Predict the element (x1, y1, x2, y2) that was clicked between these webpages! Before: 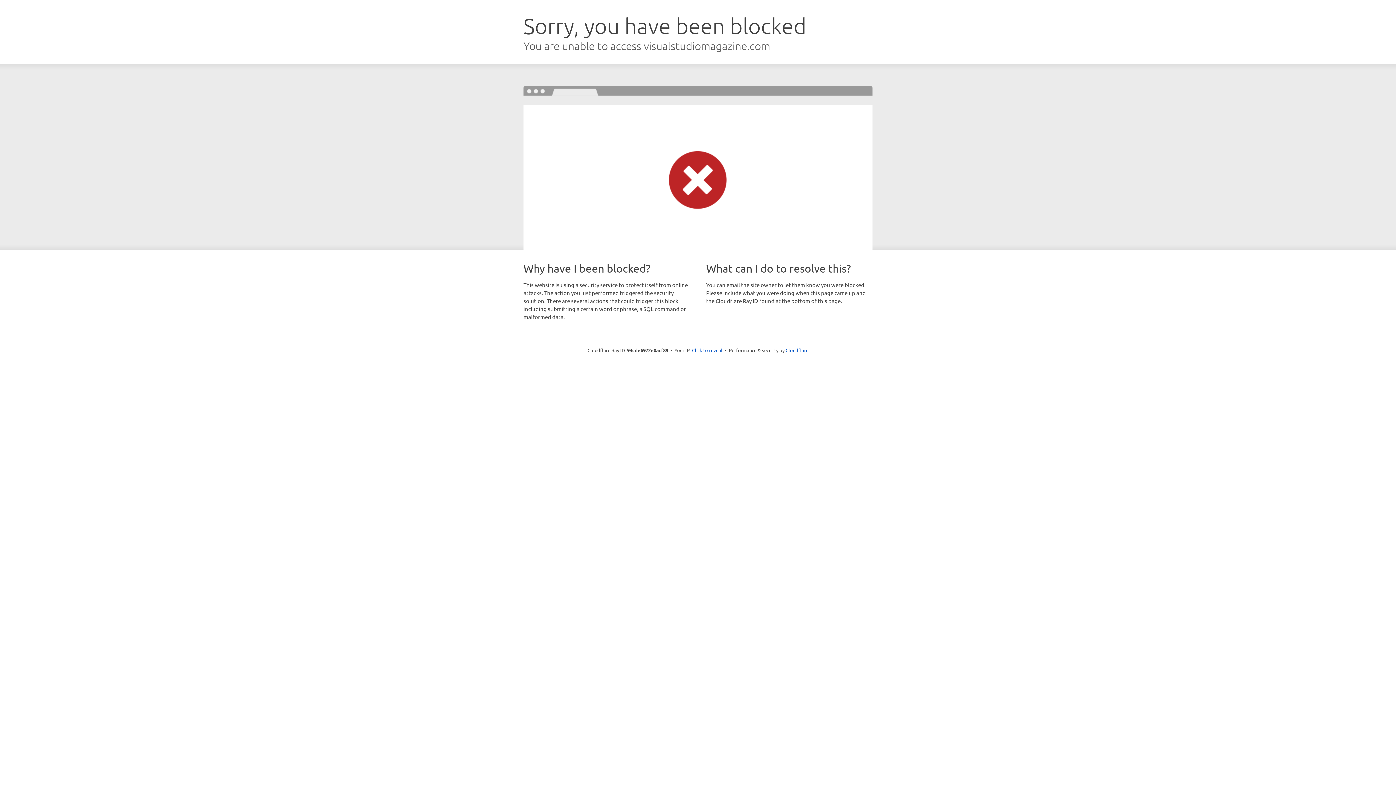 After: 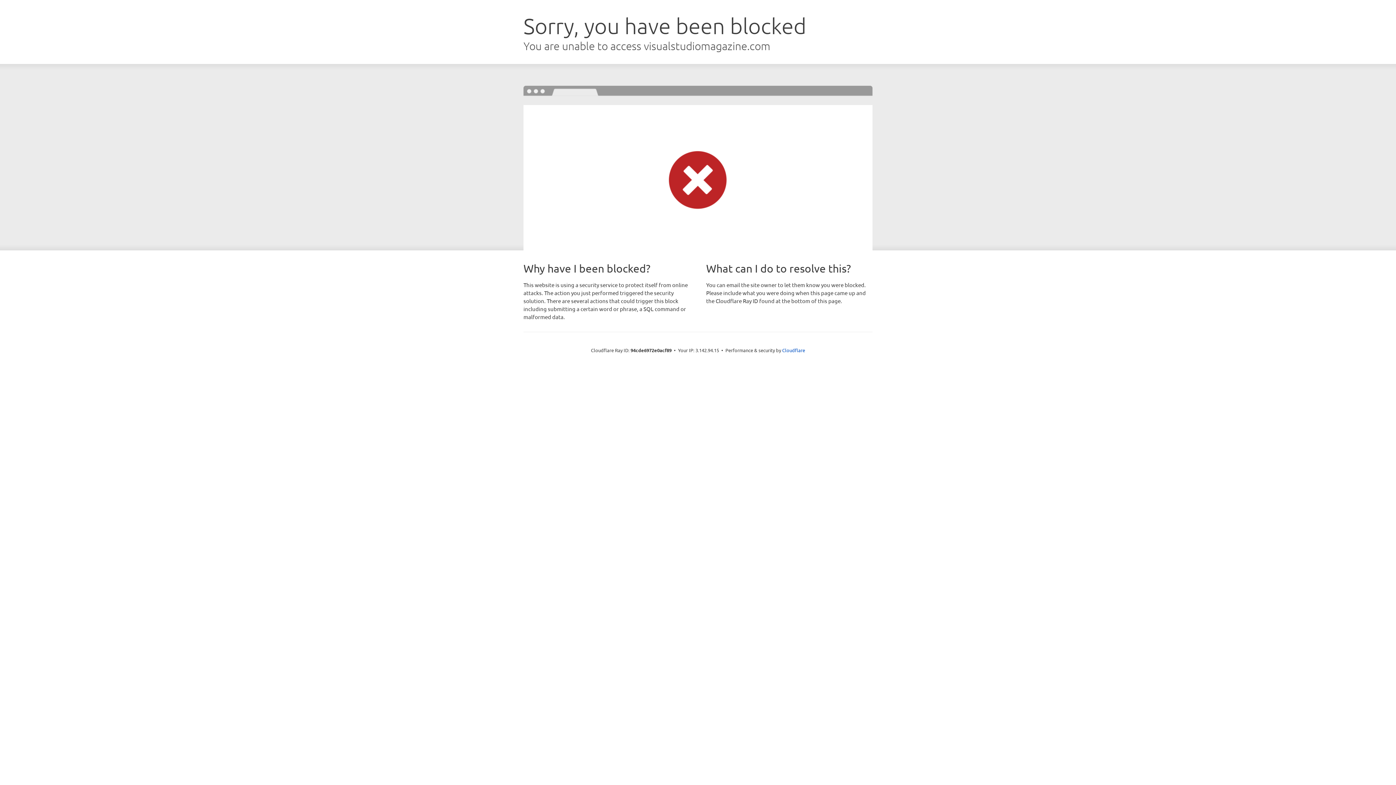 Action: bbox: (692, 346, 722, 353) label: Click to reveal